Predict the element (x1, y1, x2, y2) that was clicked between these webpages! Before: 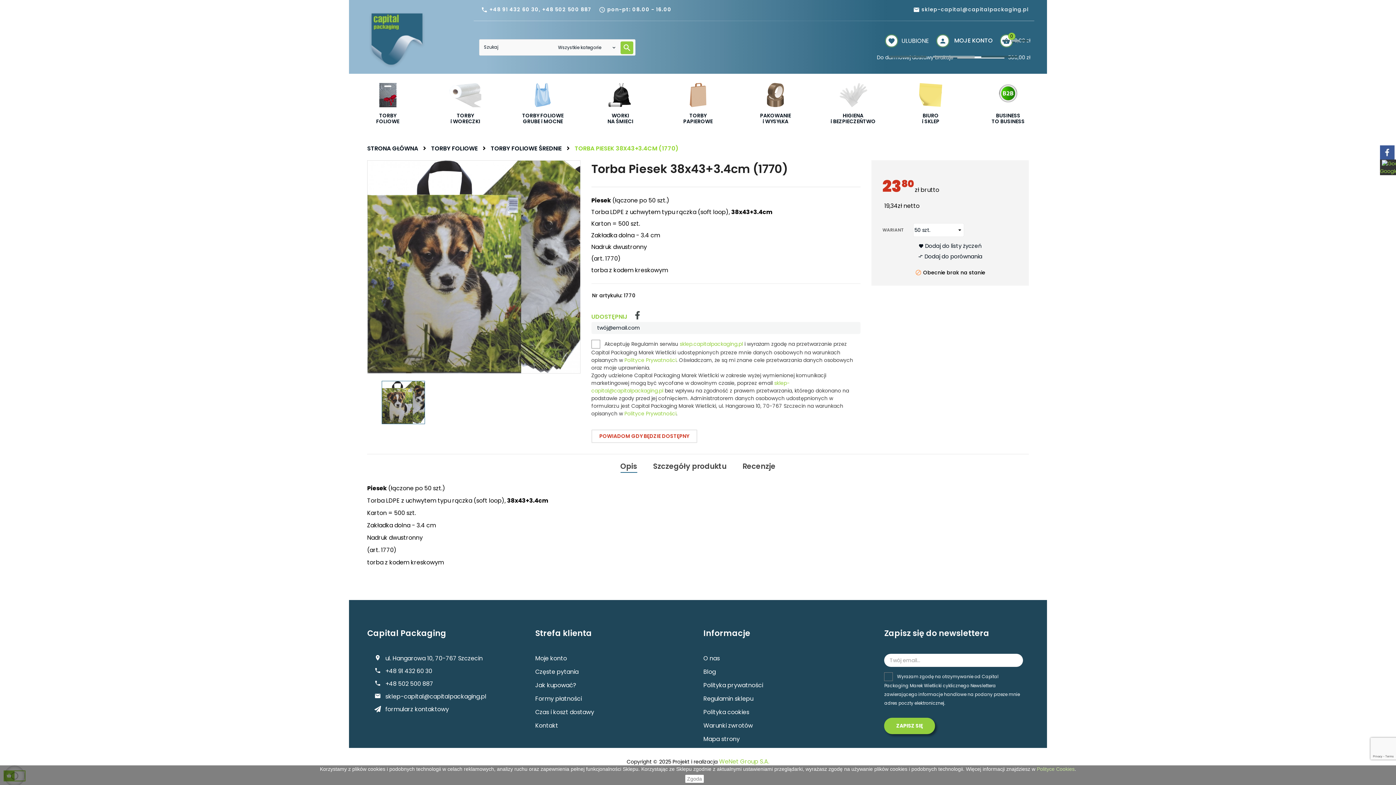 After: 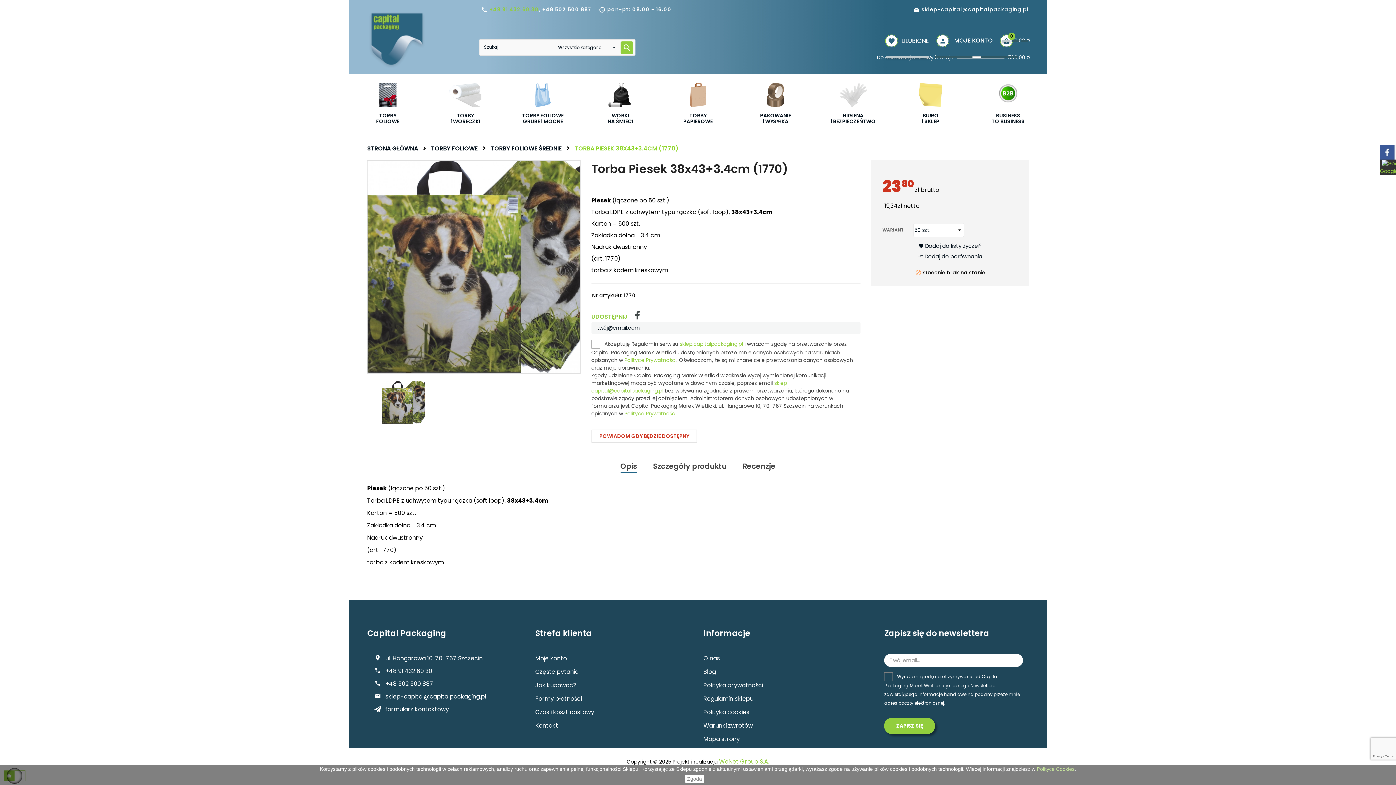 Action: bbox: (489, 5, 539, 12) label: +48 91 432 60 30